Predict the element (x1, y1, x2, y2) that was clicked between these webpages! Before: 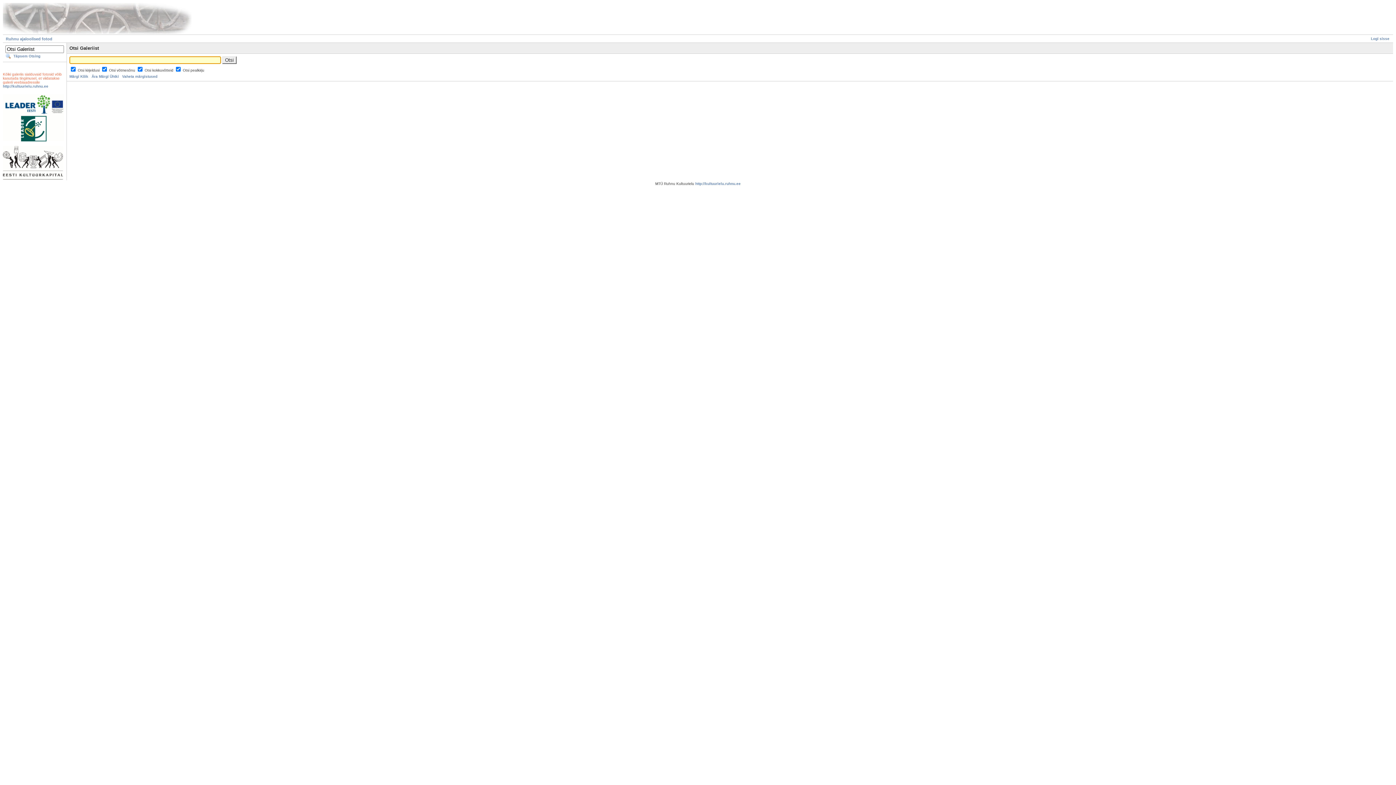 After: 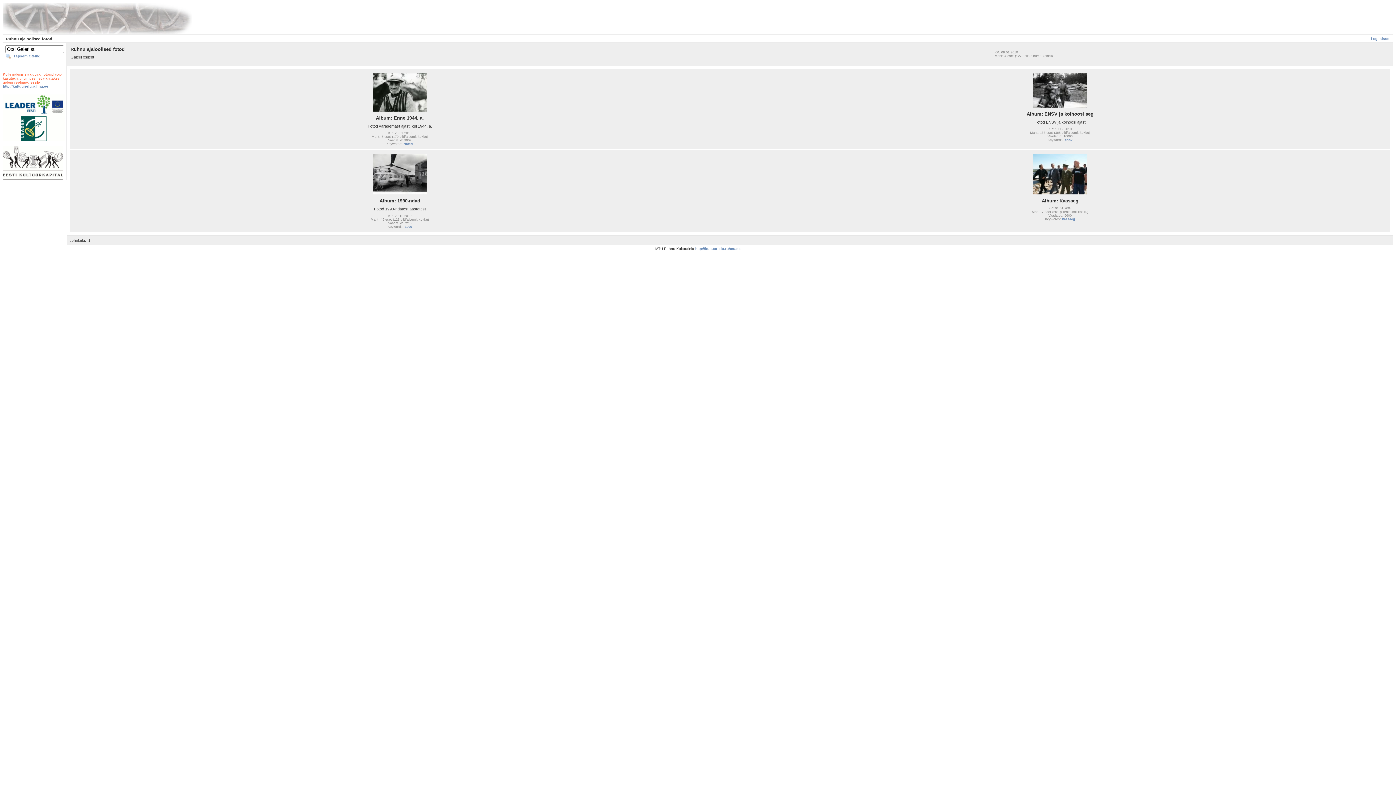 Action: bbox: (2, 30, 191, 34)